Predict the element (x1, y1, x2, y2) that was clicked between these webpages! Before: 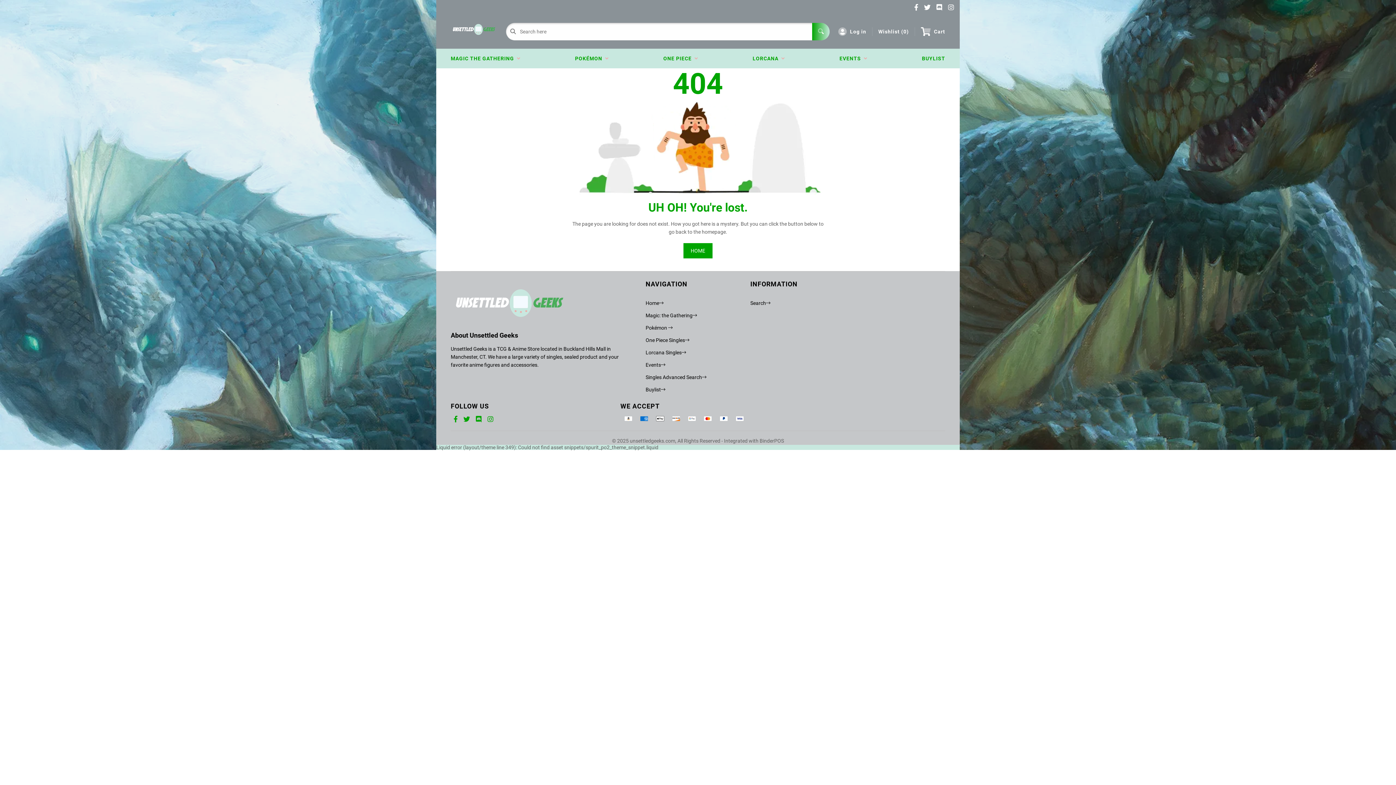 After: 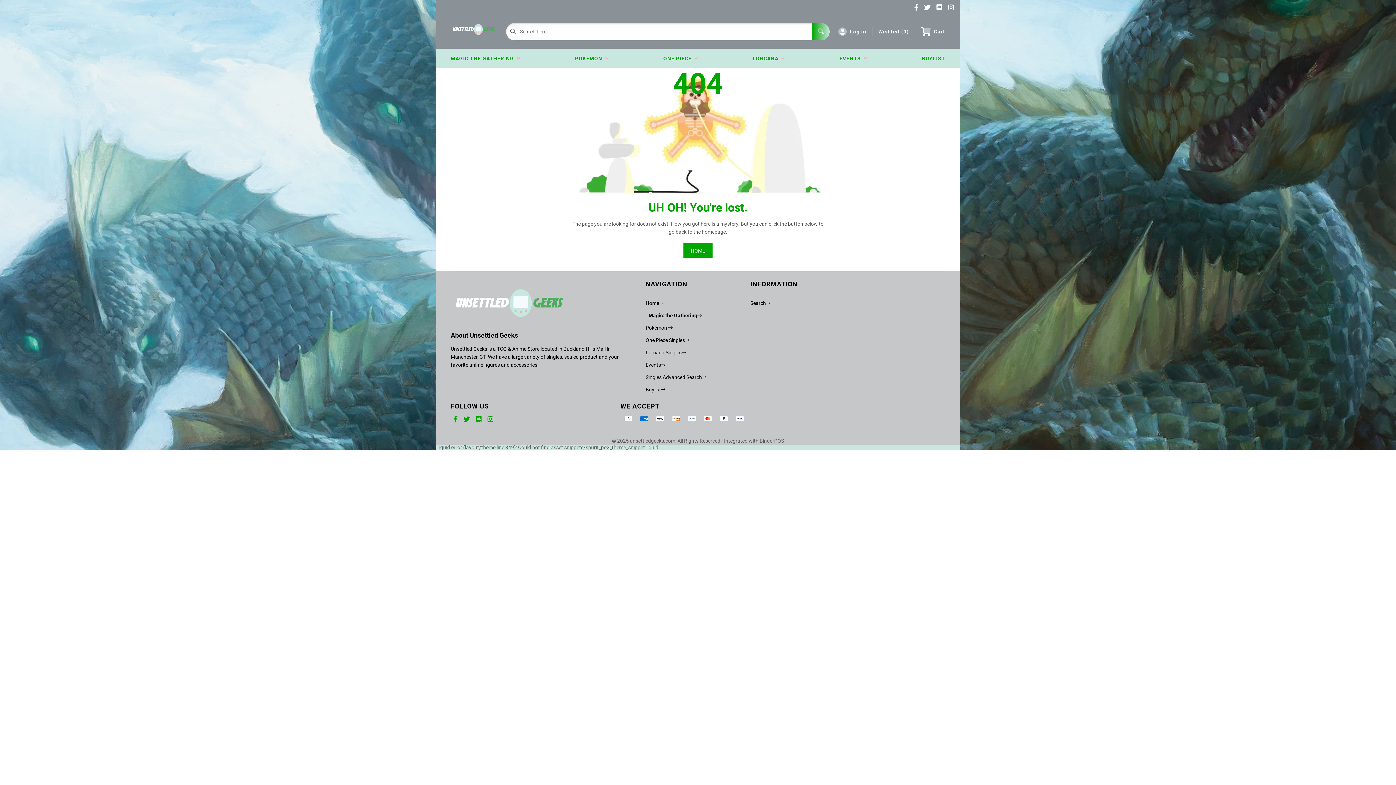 Action: bbox: (645, 312, 697, 318) label: Magic: the Gathering